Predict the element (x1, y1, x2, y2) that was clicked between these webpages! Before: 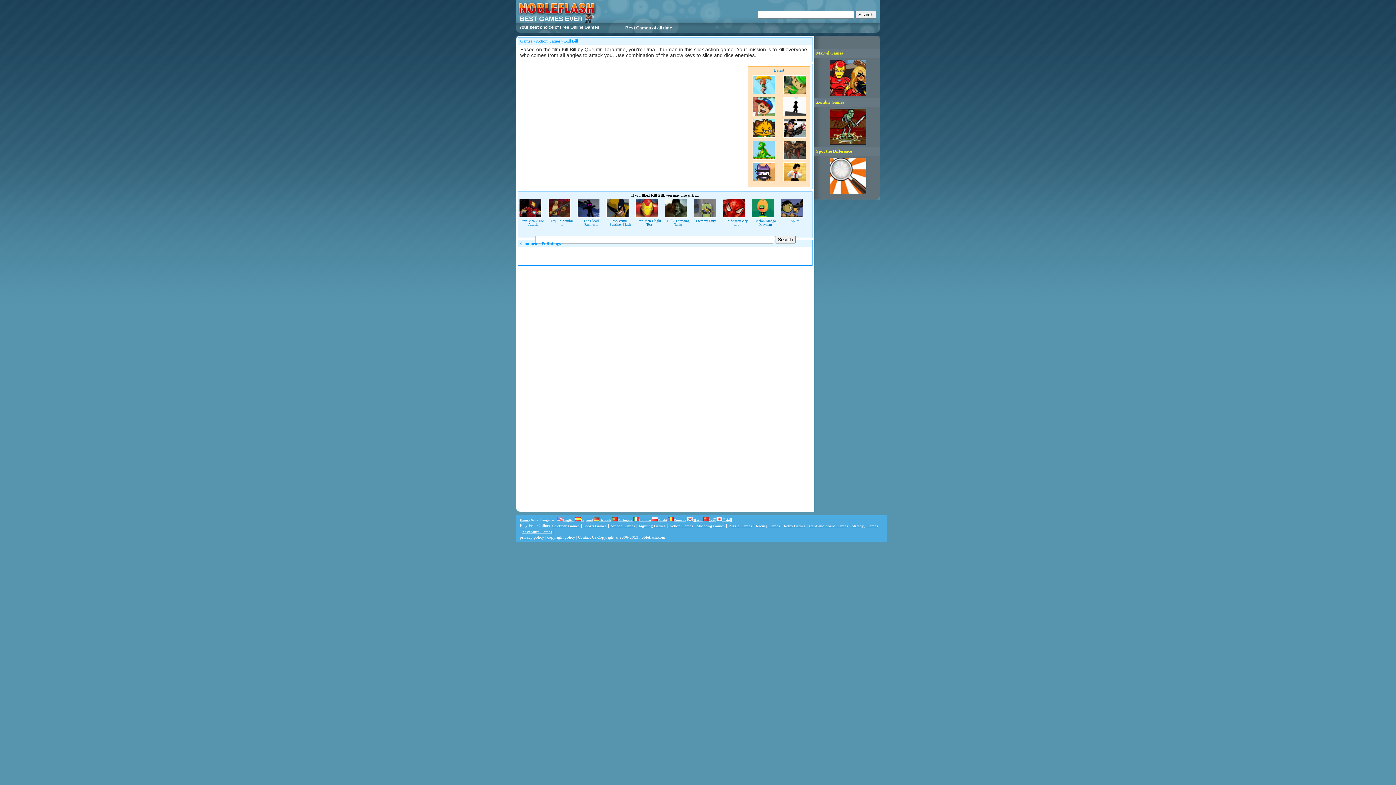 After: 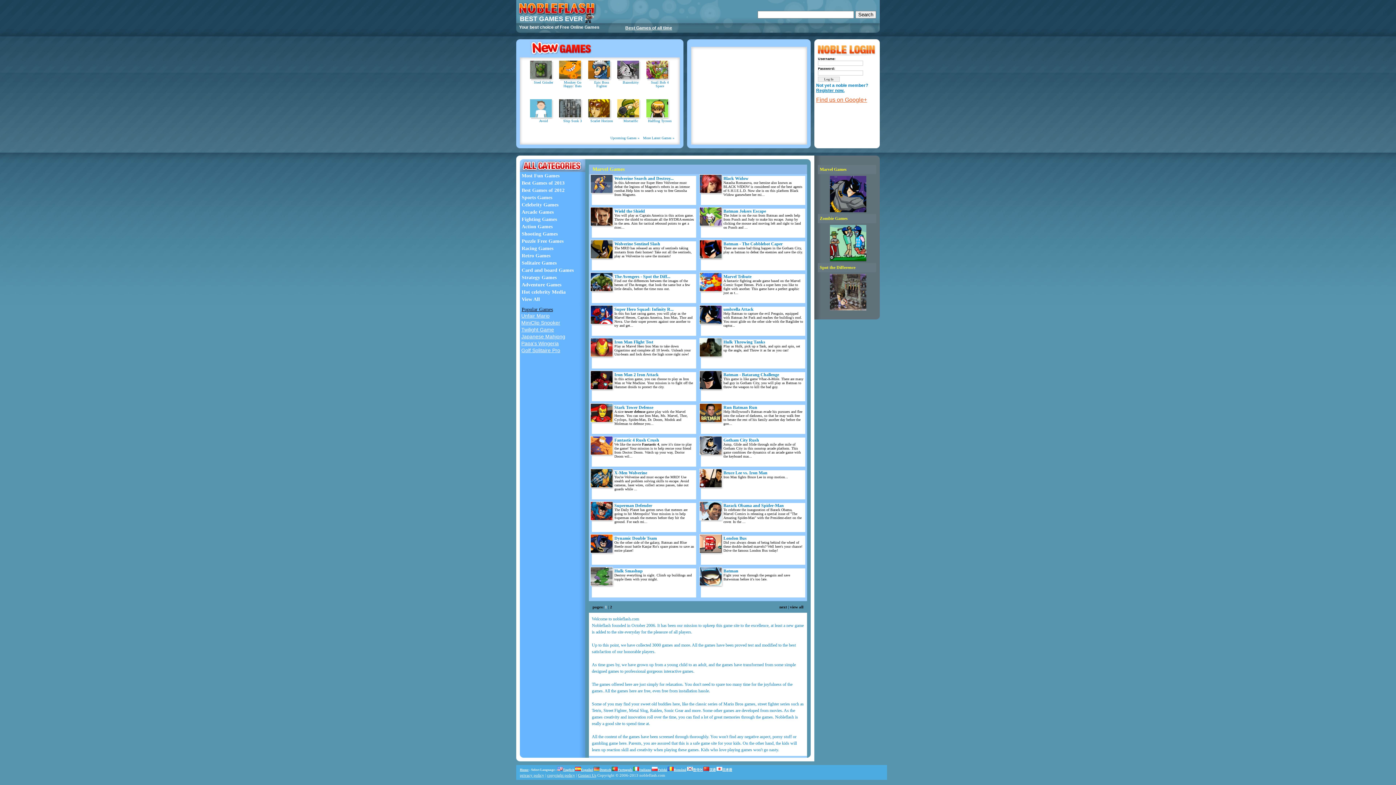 Action: bbox: (830, 92, 866, 97)